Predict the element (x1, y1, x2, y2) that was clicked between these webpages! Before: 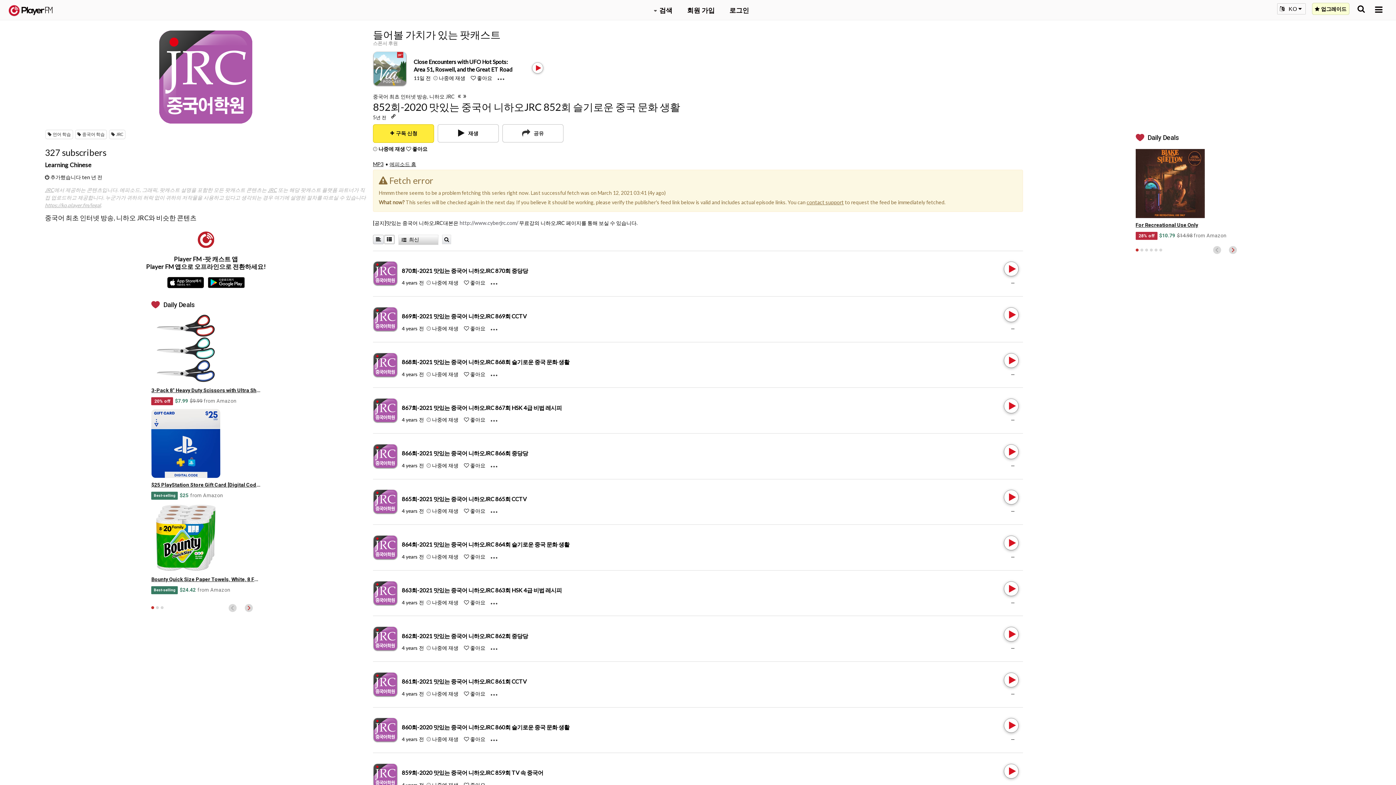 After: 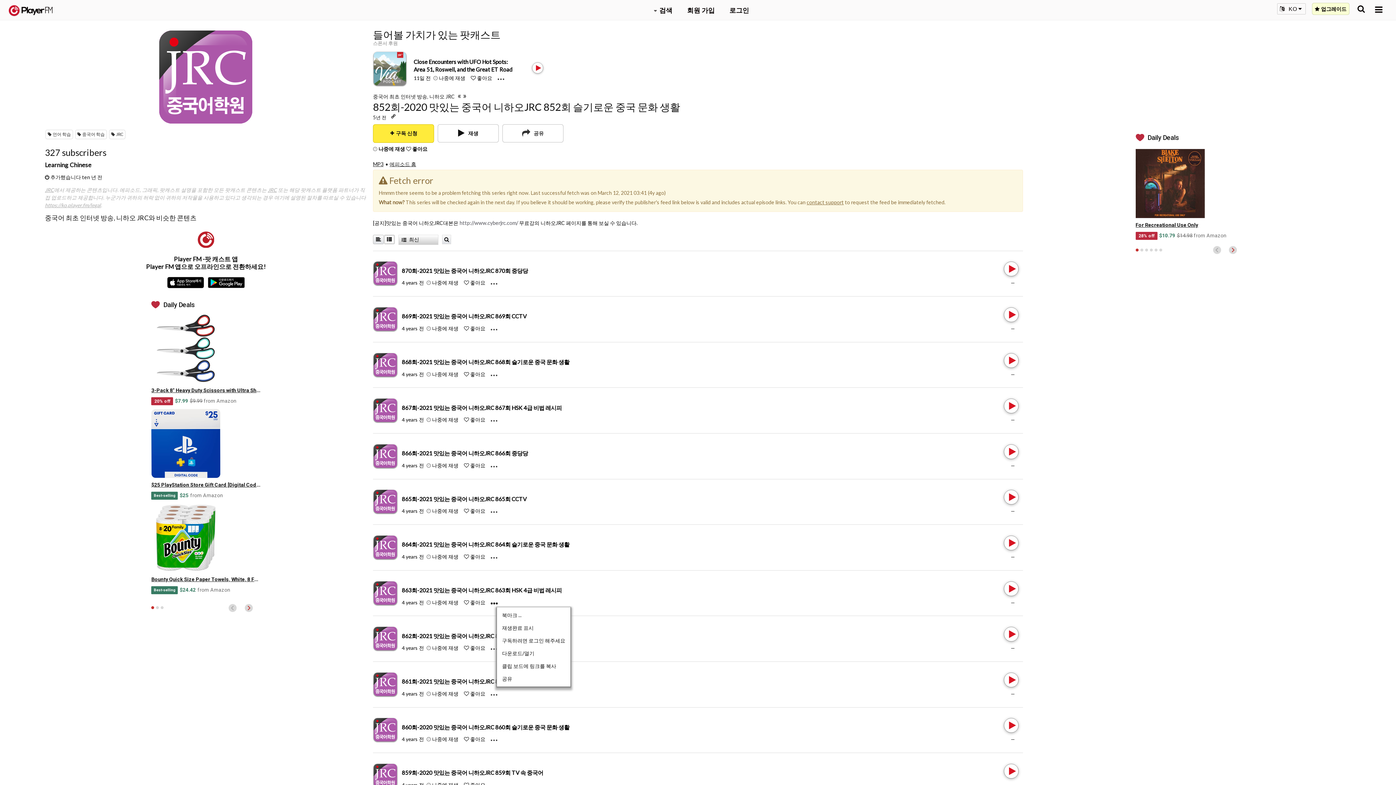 Action: bbox: (491, 599, 503, 606) label: Menu launcher